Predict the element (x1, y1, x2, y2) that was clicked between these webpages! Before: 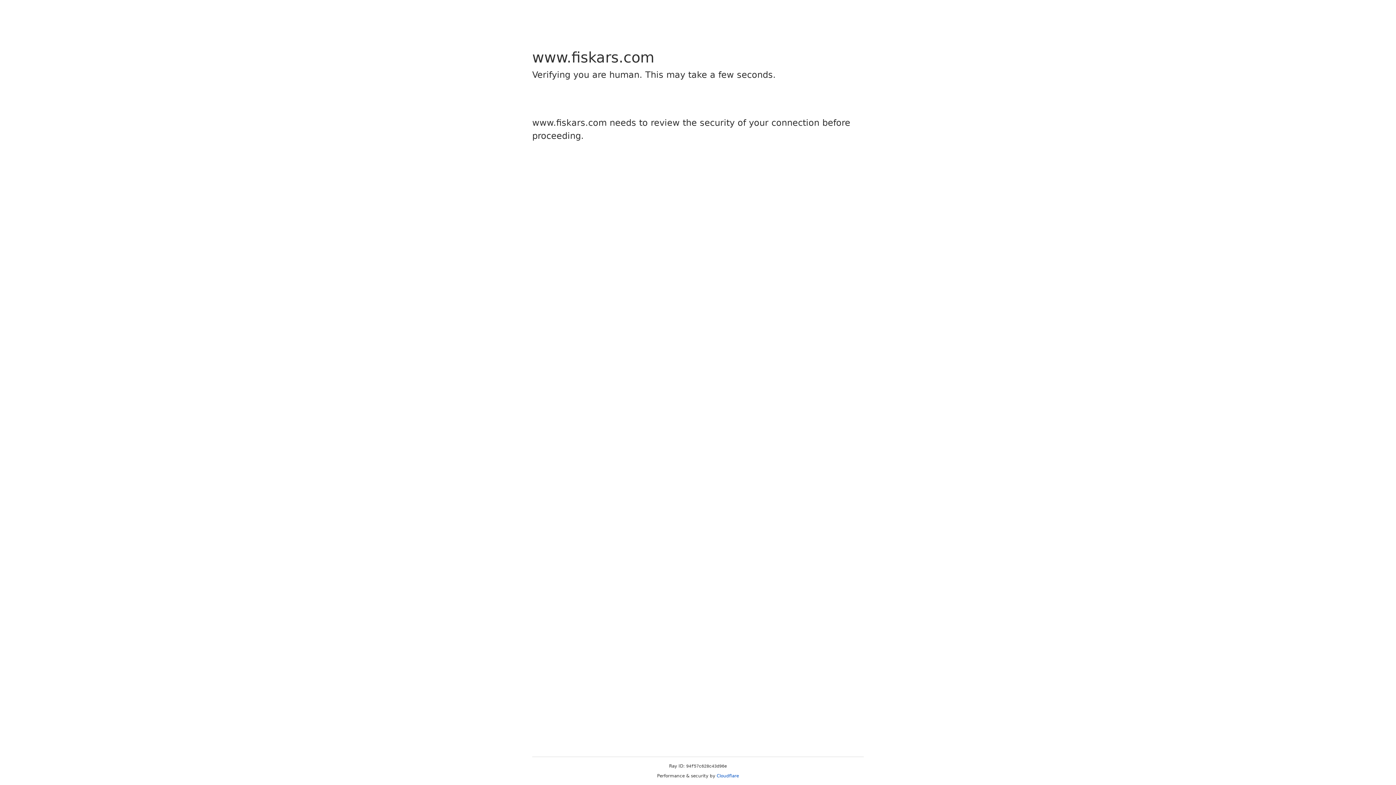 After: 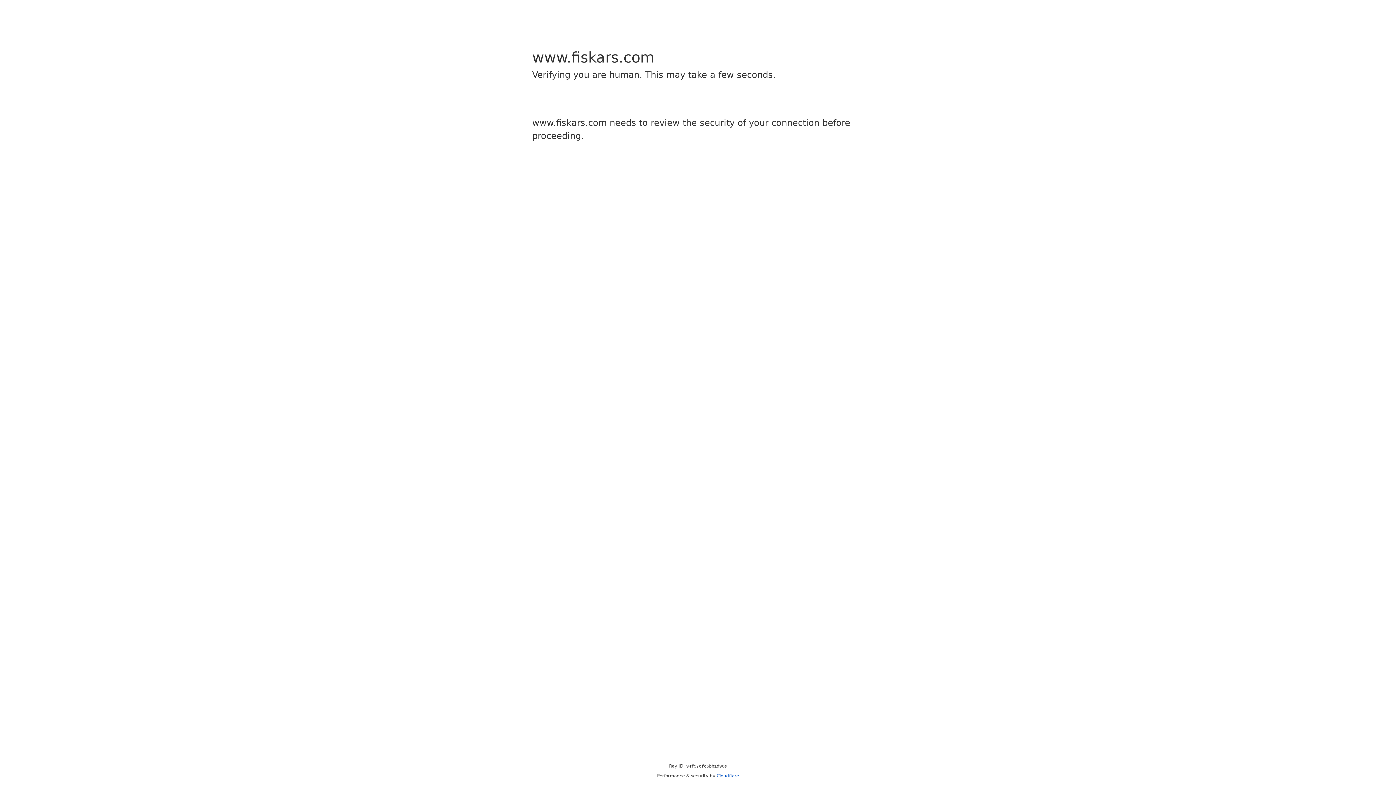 Action: bbox: (716, 773, 739, 778) label: Cloudflare